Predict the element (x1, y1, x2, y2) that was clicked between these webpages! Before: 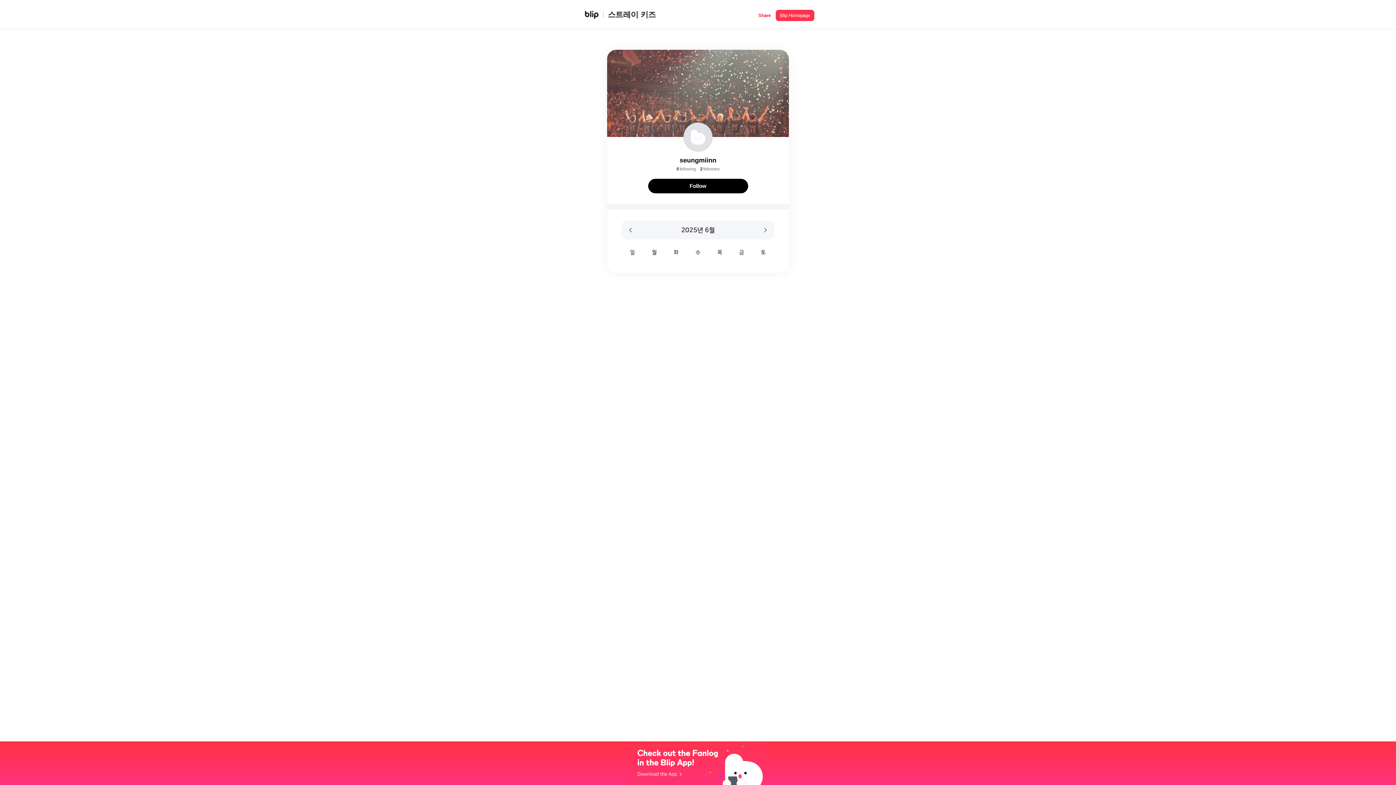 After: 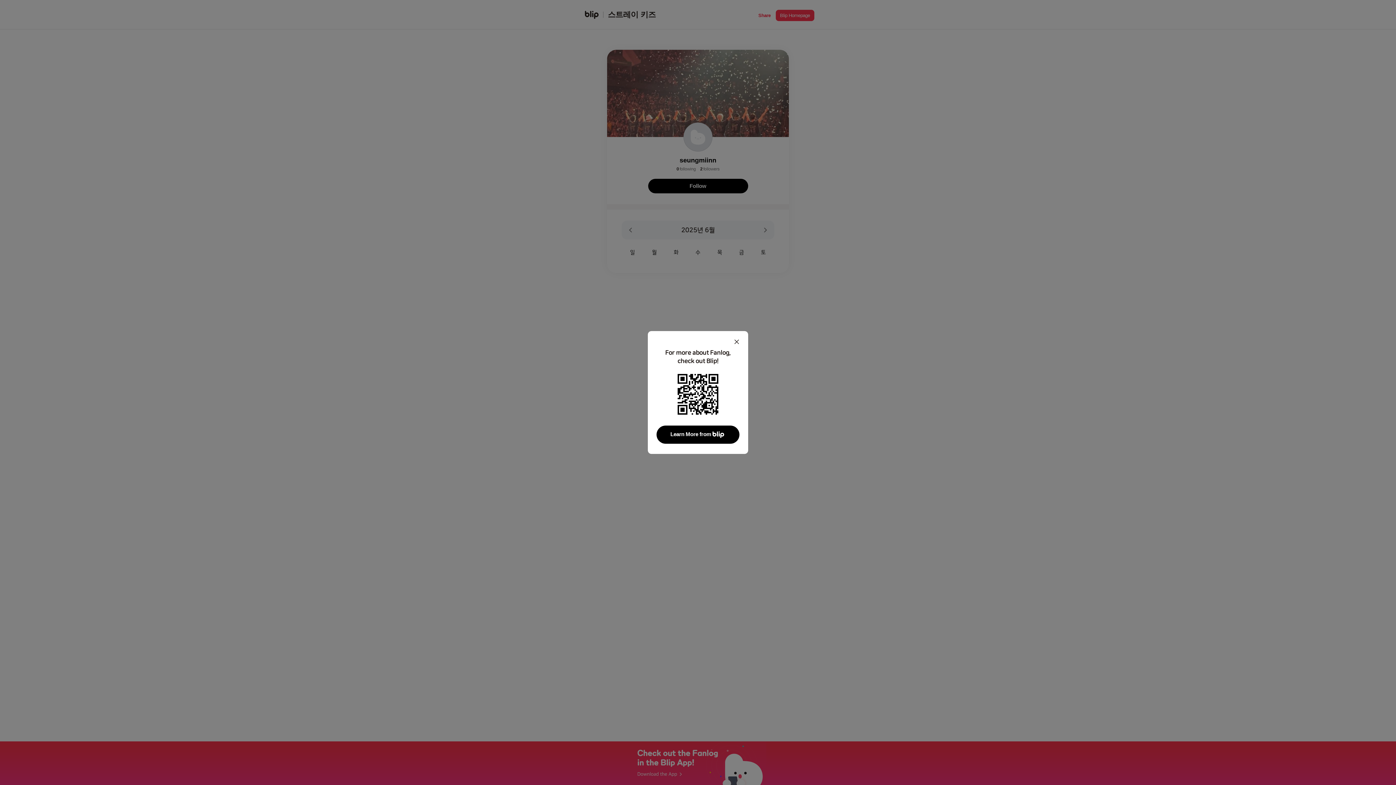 Action: label: Follow bbox: (648, 178, 748, 193)